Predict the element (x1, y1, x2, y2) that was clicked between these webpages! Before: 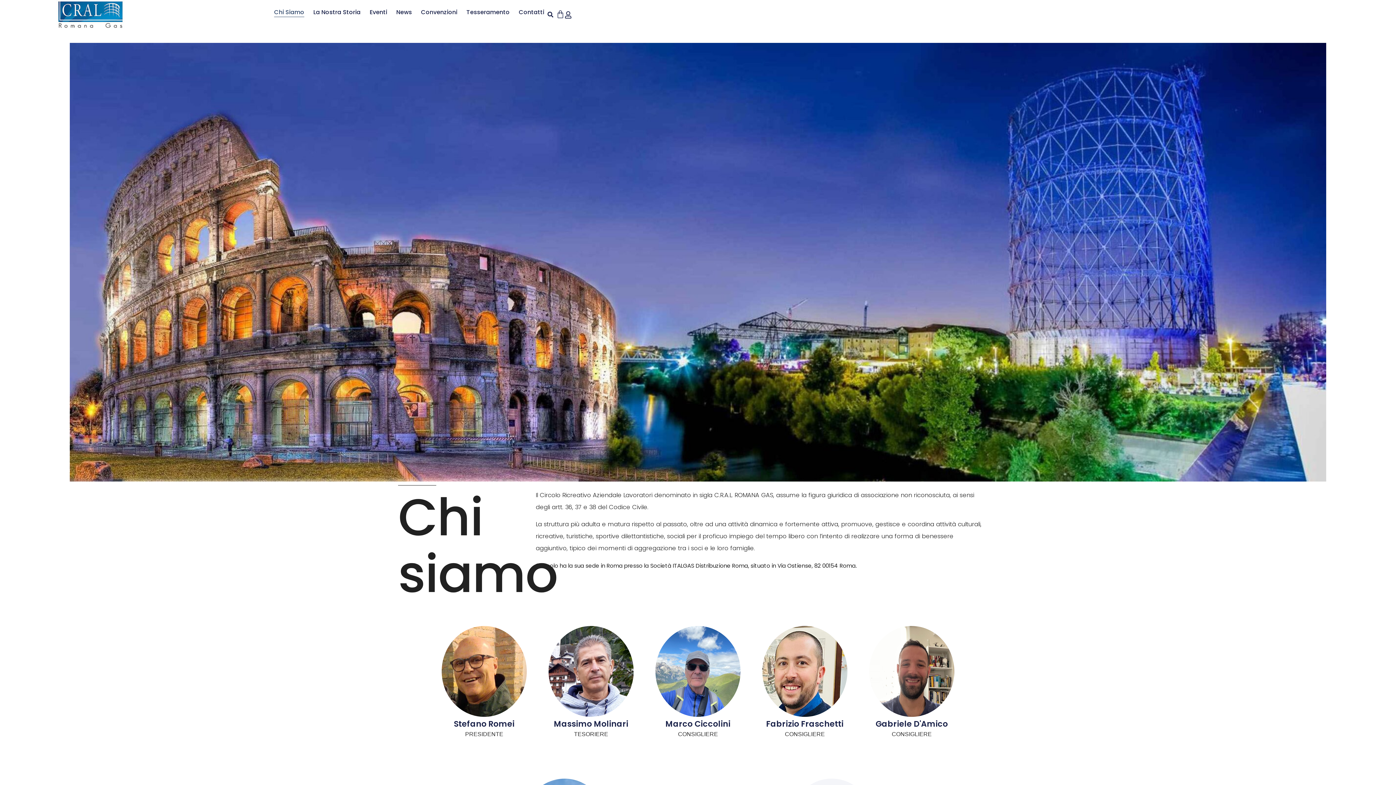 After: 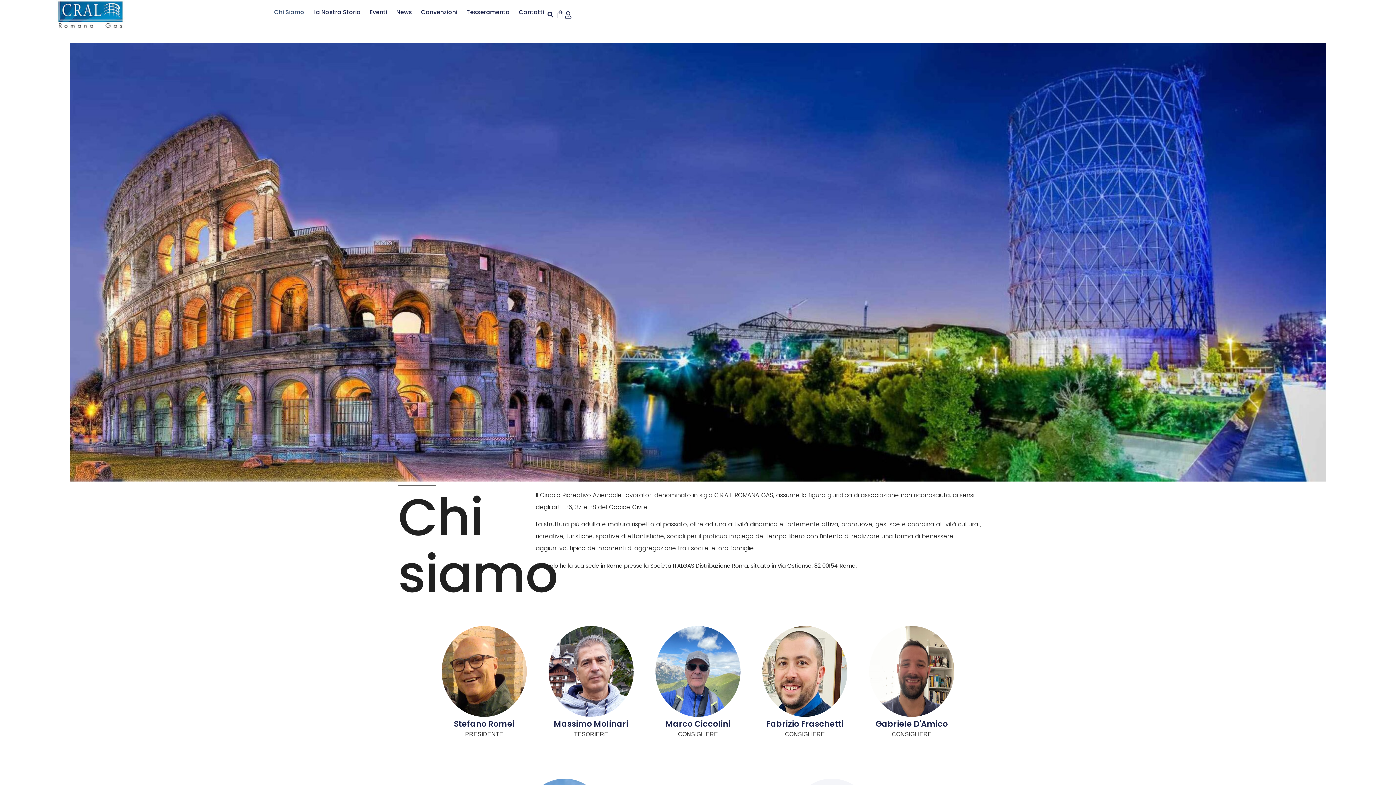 Action: label: Chi Siamo bbox: (274, 7, 304, 17)